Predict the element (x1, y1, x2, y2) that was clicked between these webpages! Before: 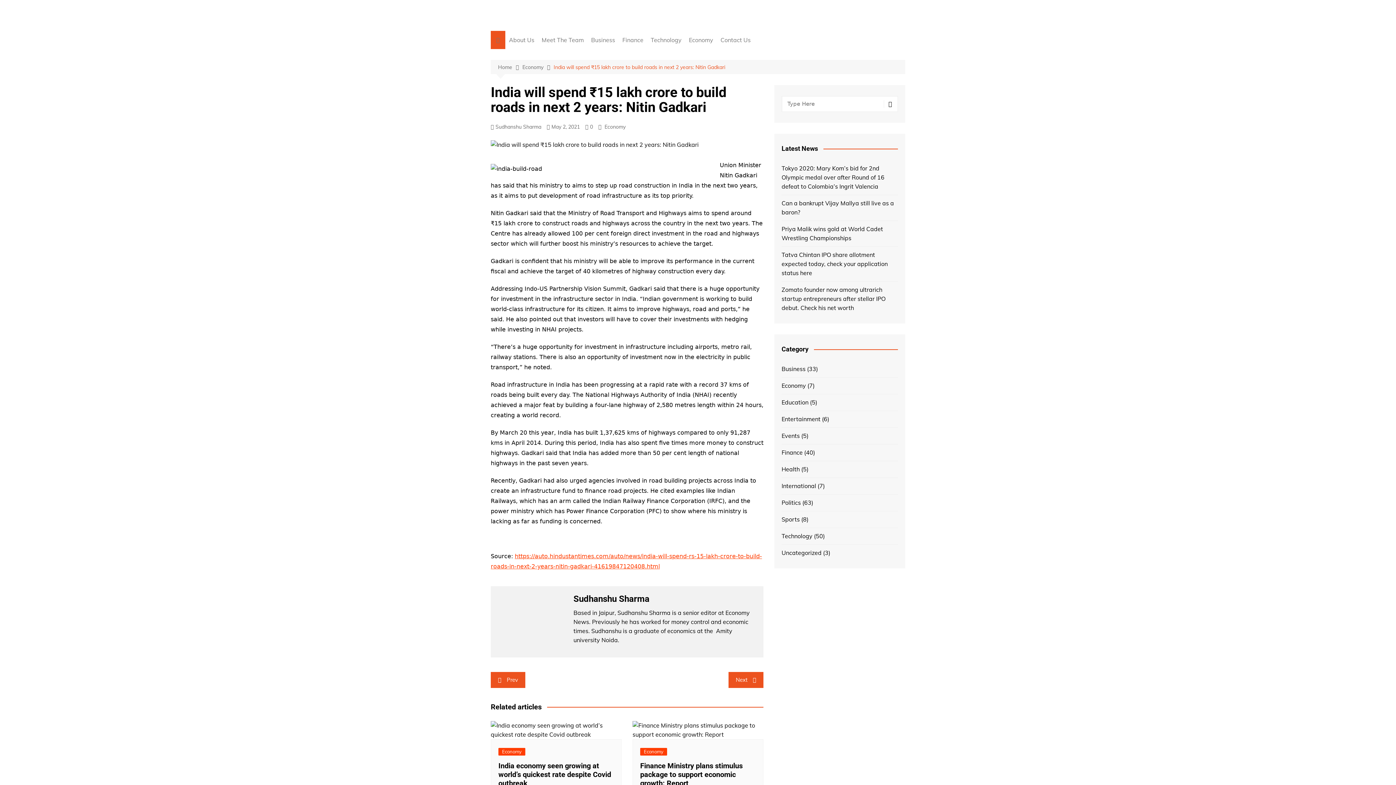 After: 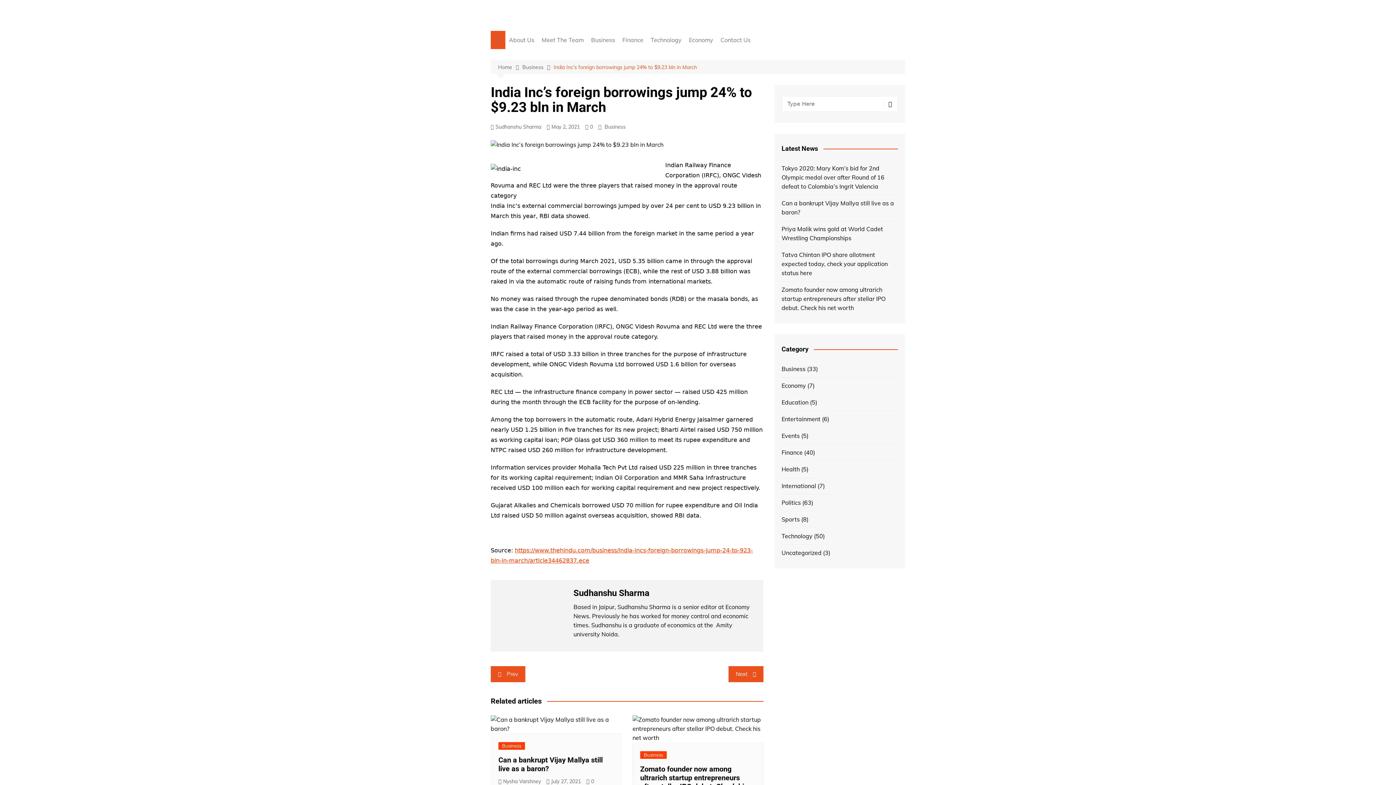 Action: bbox: (490, 672, 525, 688) label: Prev